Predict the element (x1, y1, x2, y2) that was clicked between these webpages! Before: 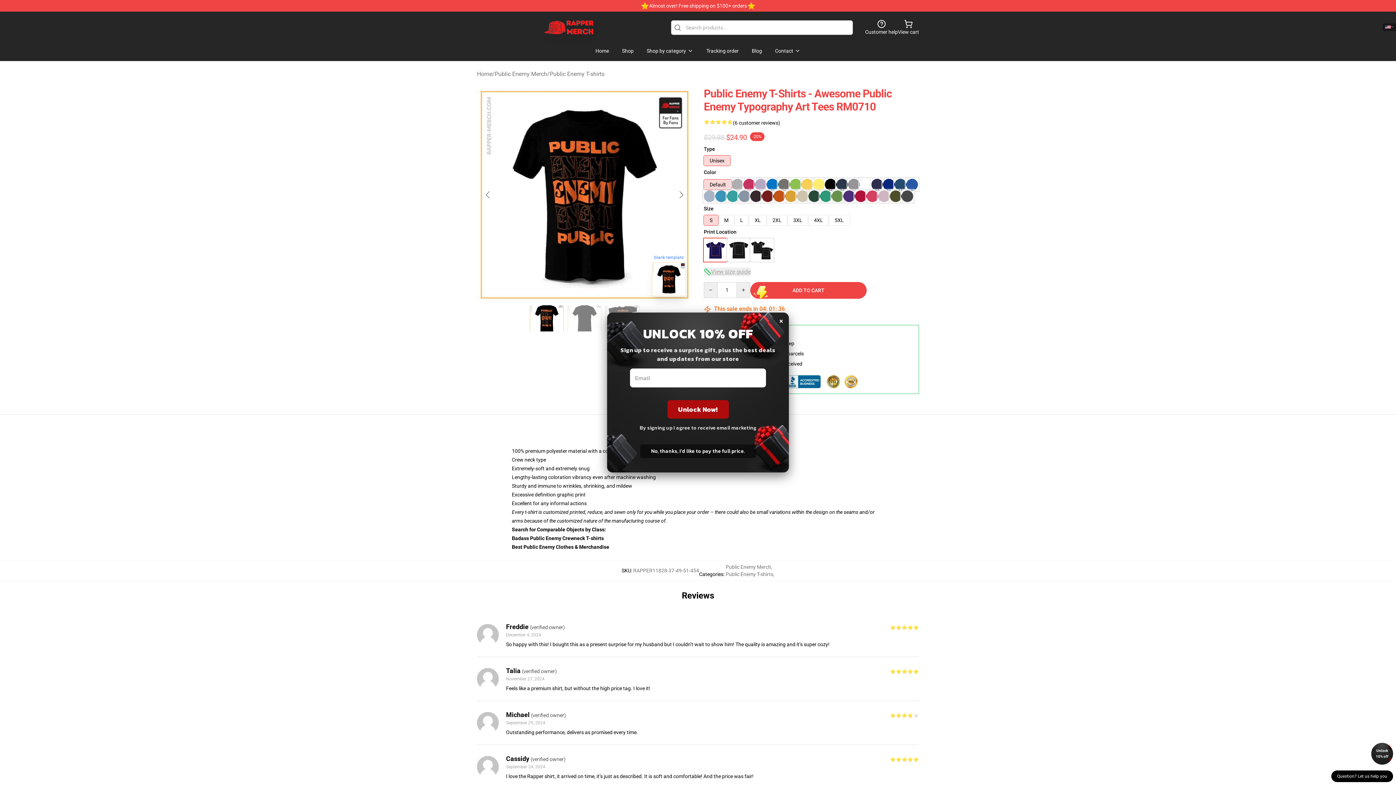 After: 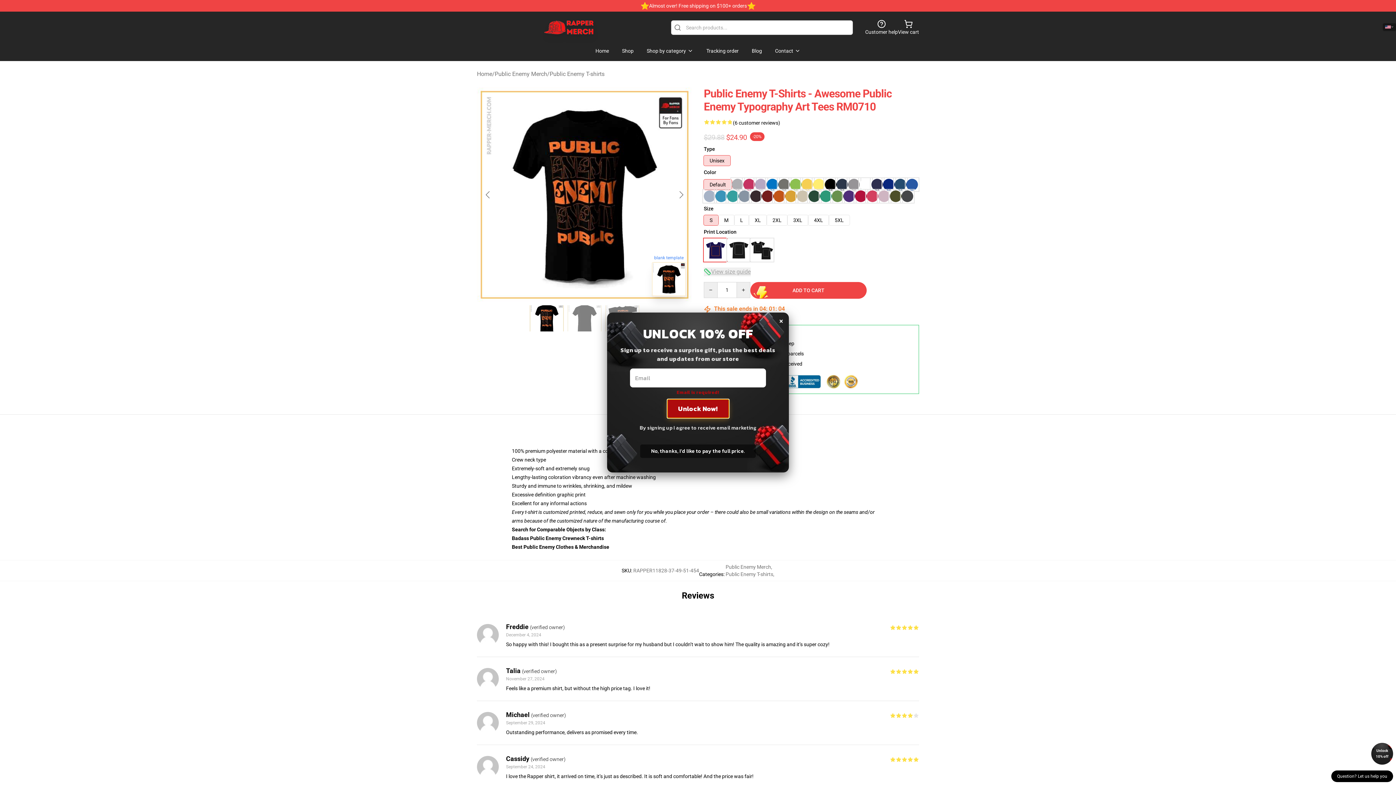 Action: bbox: (667, 400, 728, 418) label: Unlock Now!